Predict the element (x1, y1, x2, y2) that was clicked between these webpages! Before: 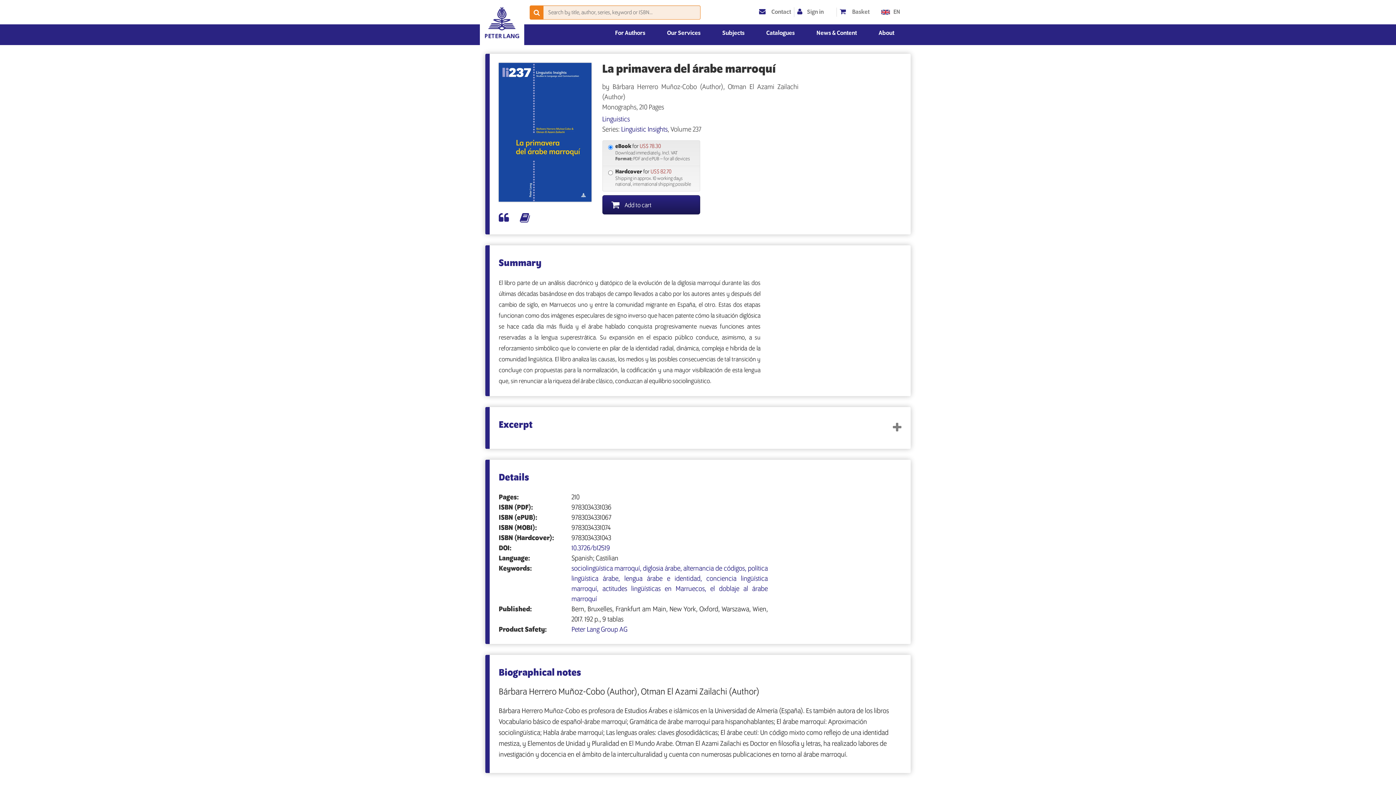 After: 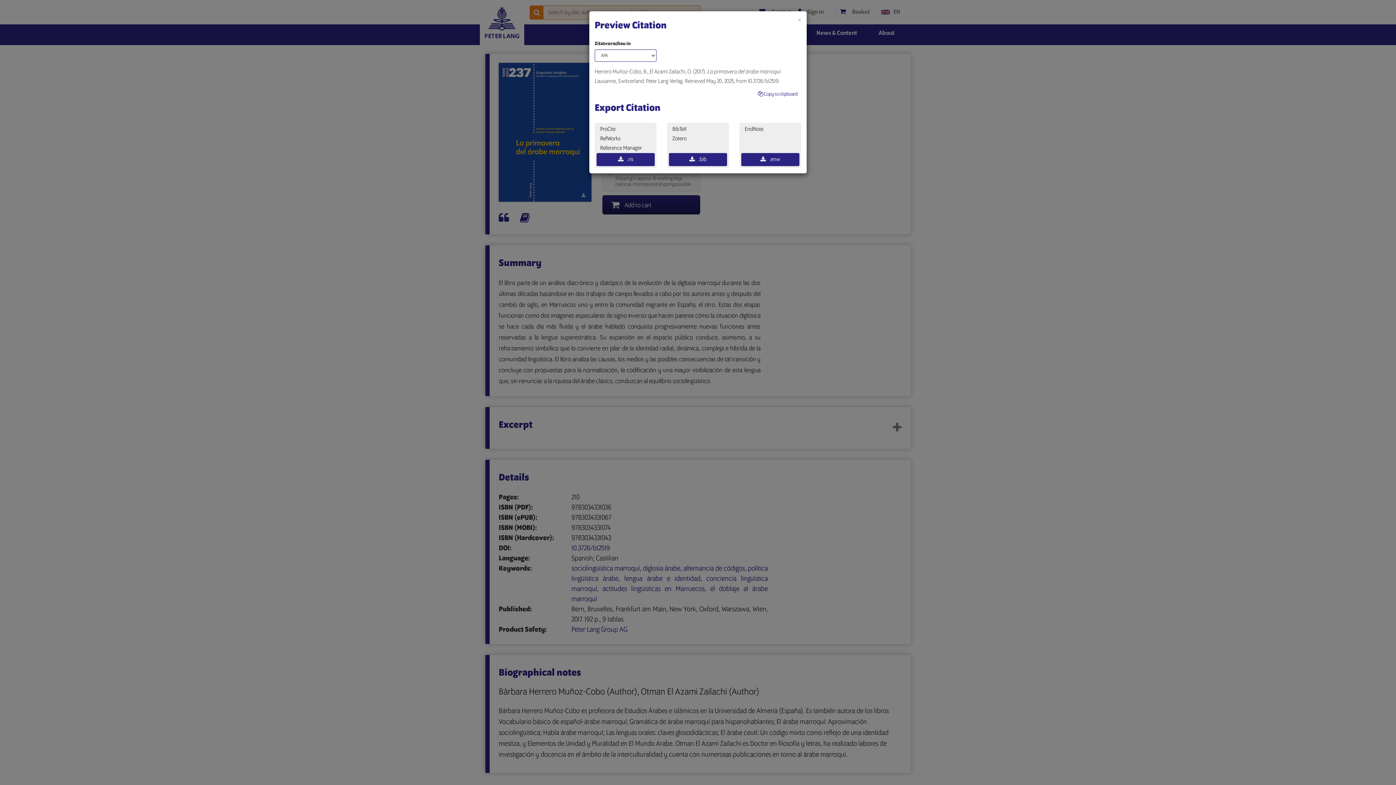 Action: bbox: (498, 217, 509, 223)